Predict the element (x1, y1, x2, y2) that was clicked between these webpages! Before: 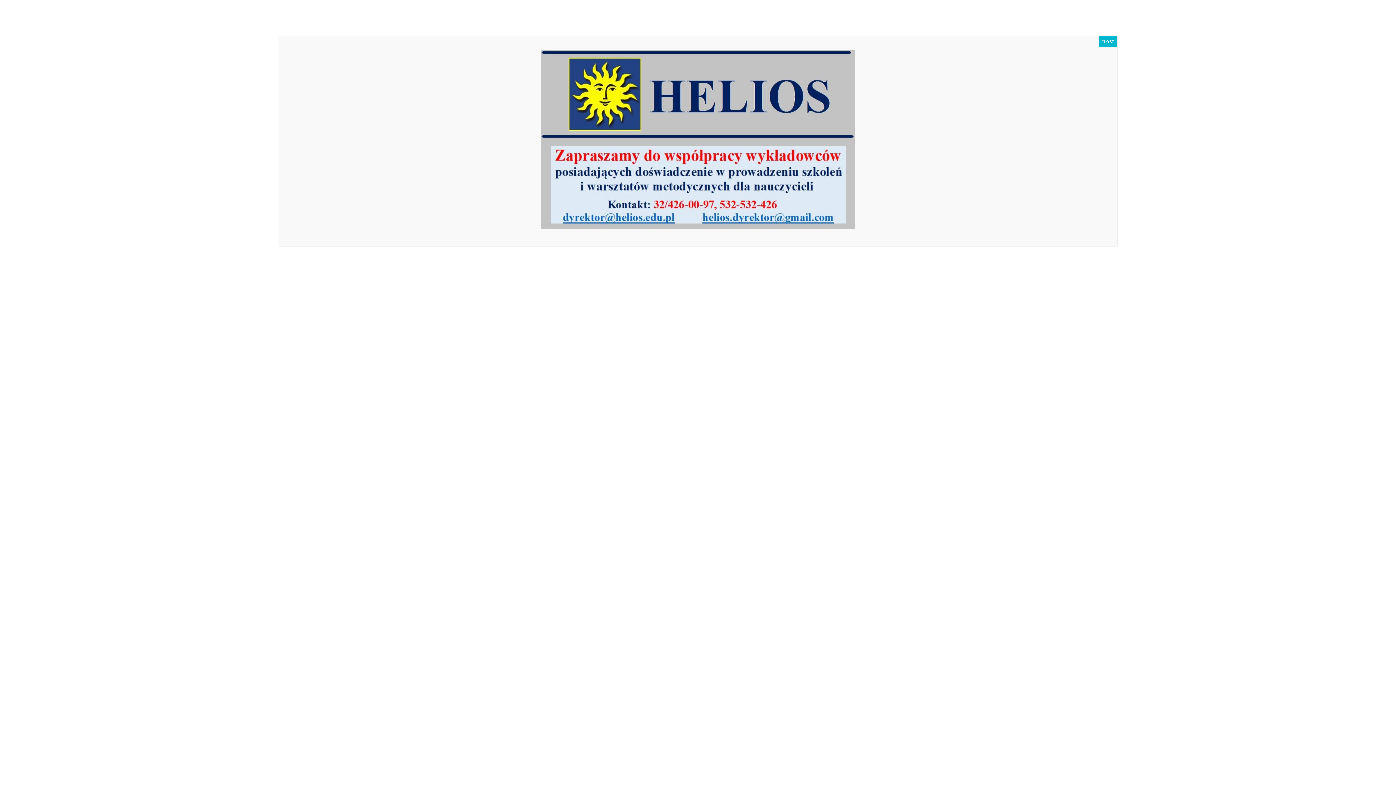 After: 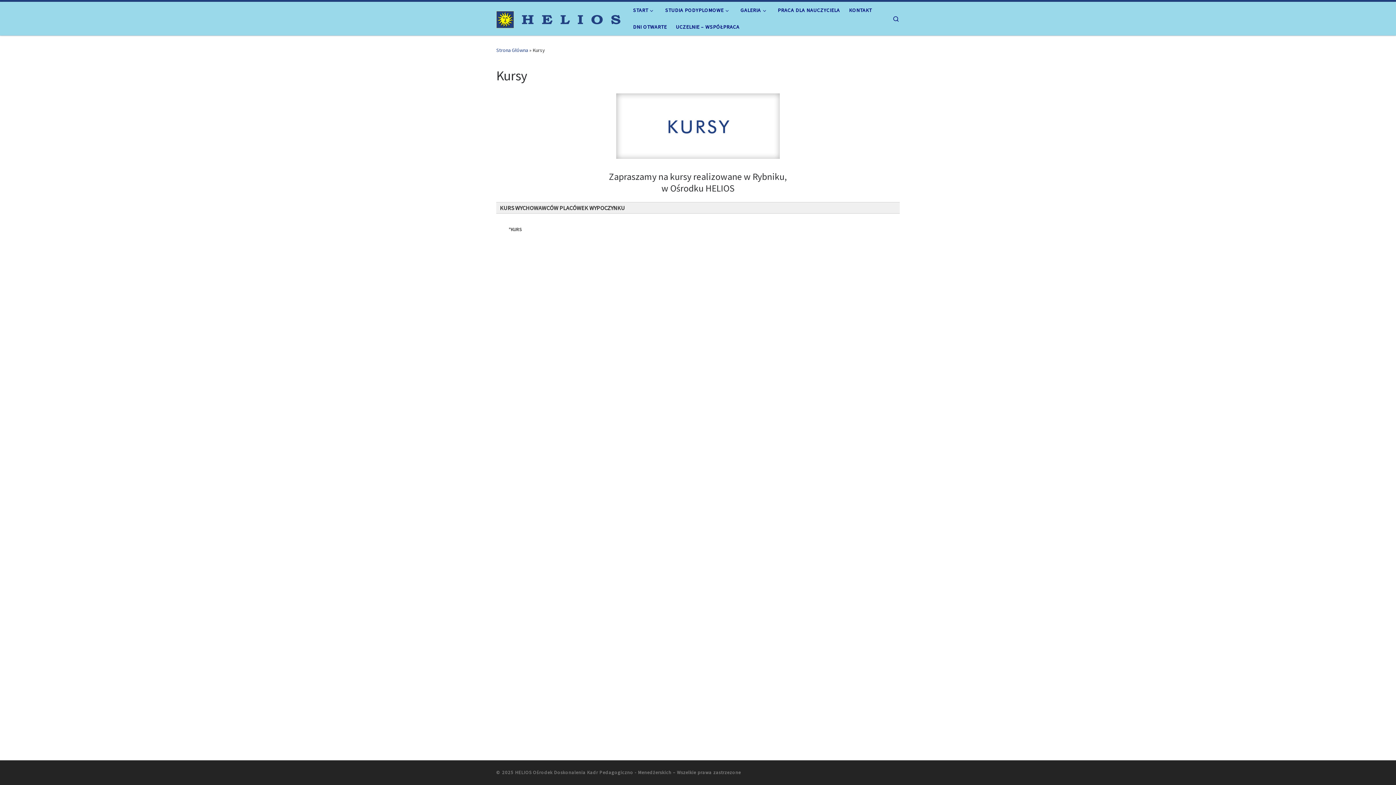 Action: label: Zamknij bbox: (1098, 36, 1117, 47)